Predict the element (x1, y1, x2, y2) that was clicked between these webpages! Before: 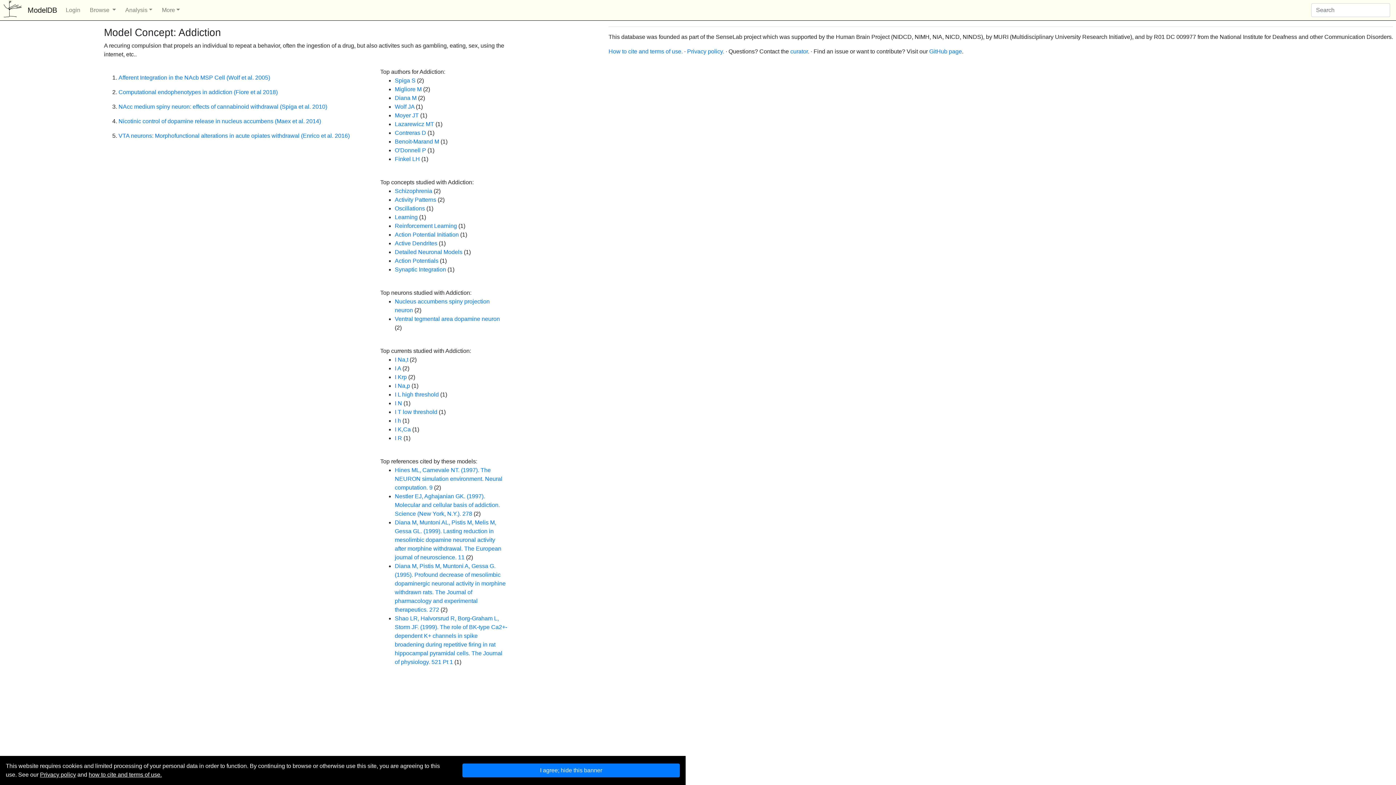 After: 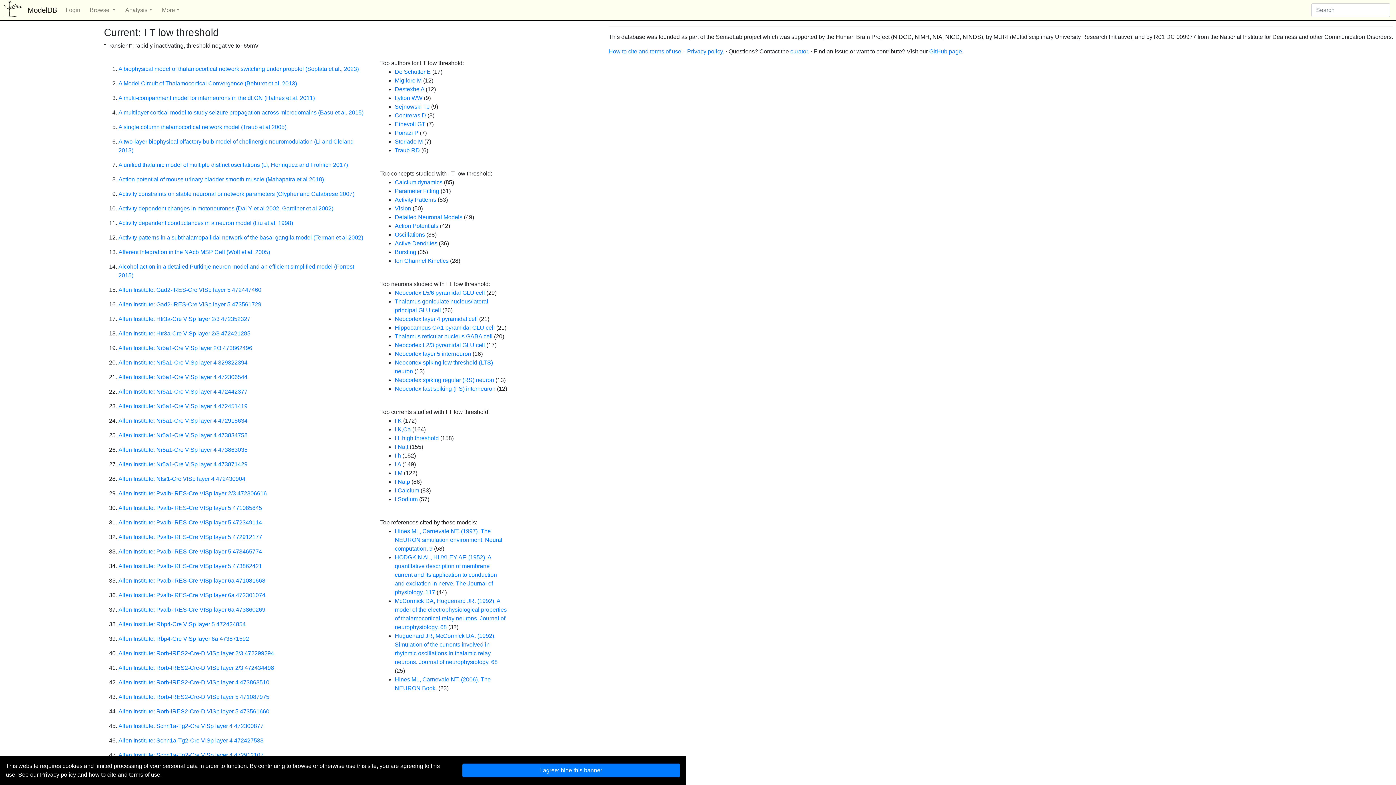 Action: bbox: (394, 409, 437, 415) label: I T low threshold